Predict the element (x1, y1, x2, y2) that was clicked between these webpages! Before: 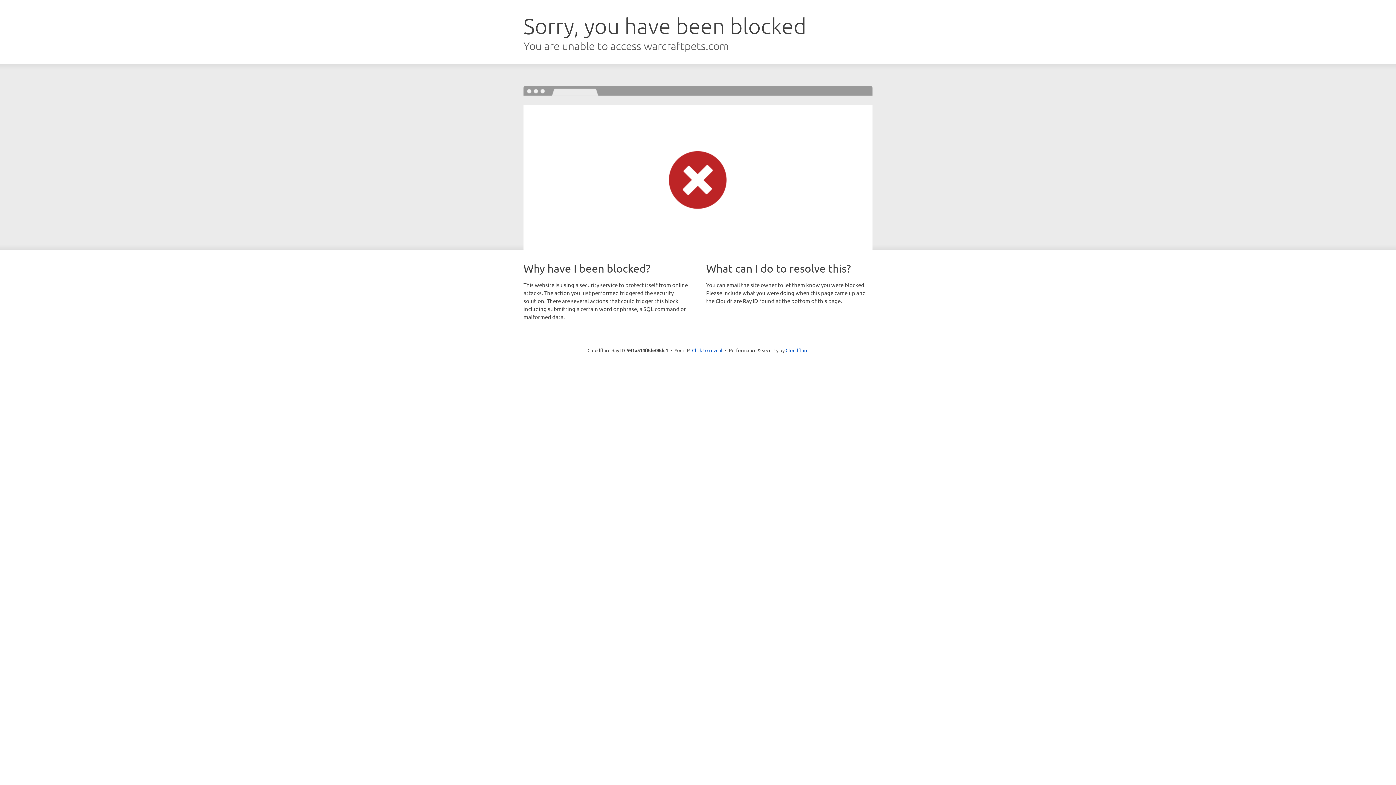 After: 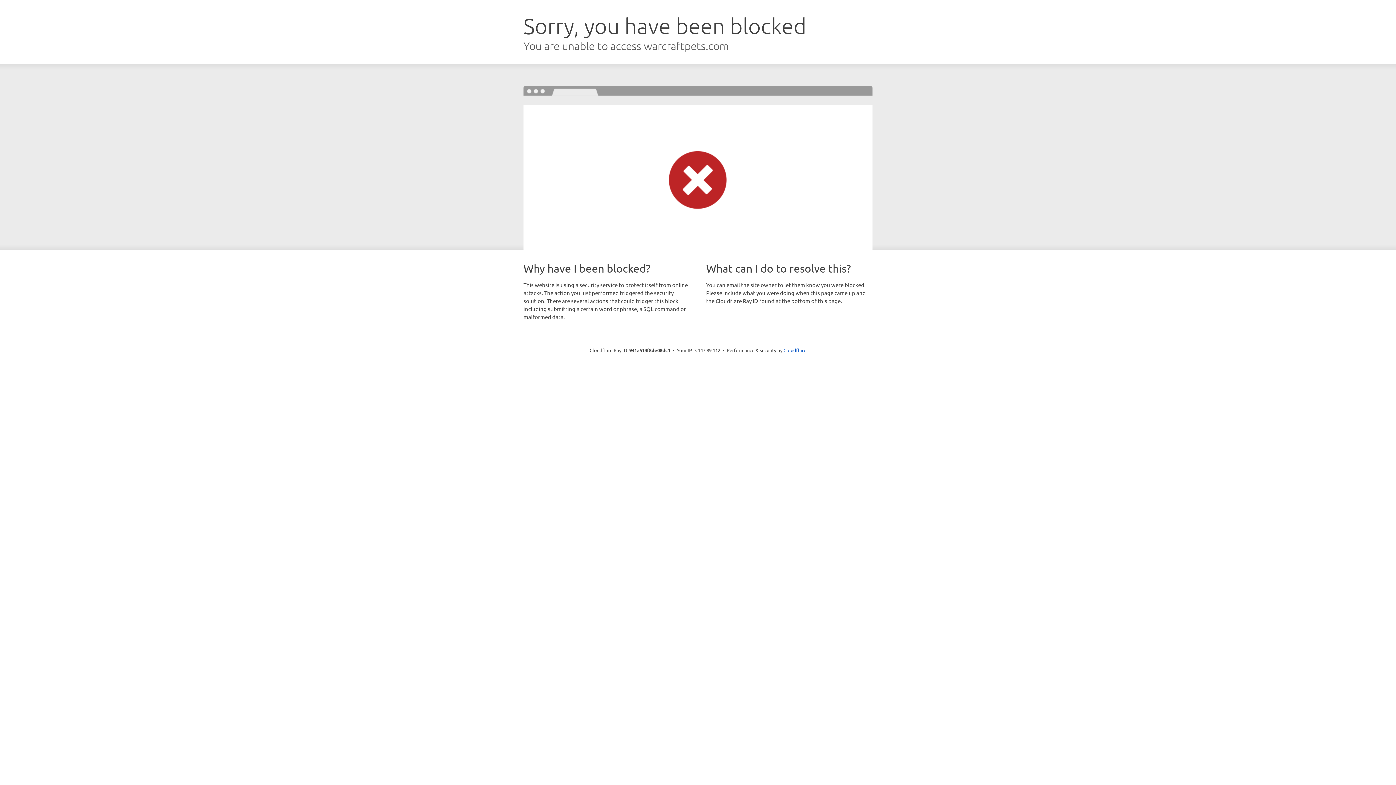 Action: bbox: (692, 346, 722, 353) label: Click to reveal